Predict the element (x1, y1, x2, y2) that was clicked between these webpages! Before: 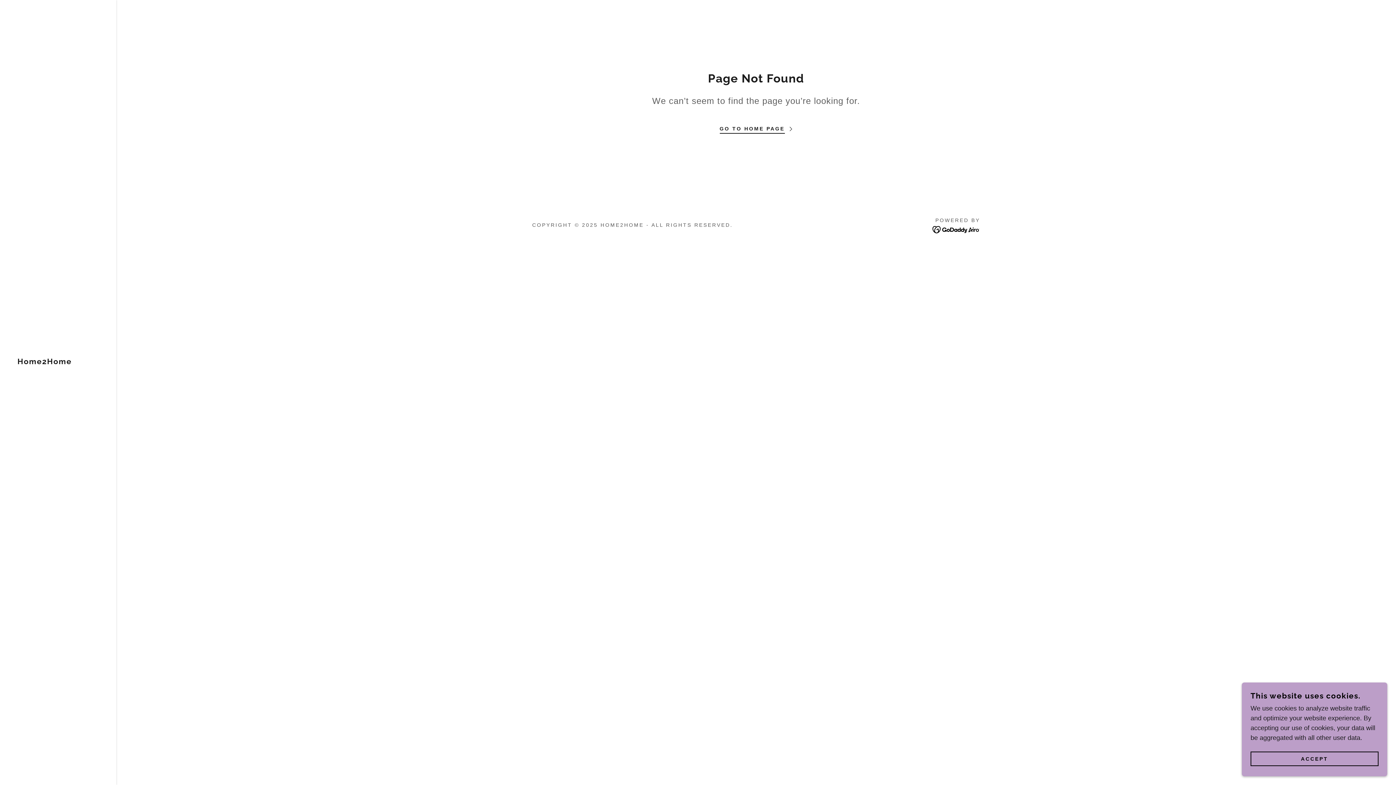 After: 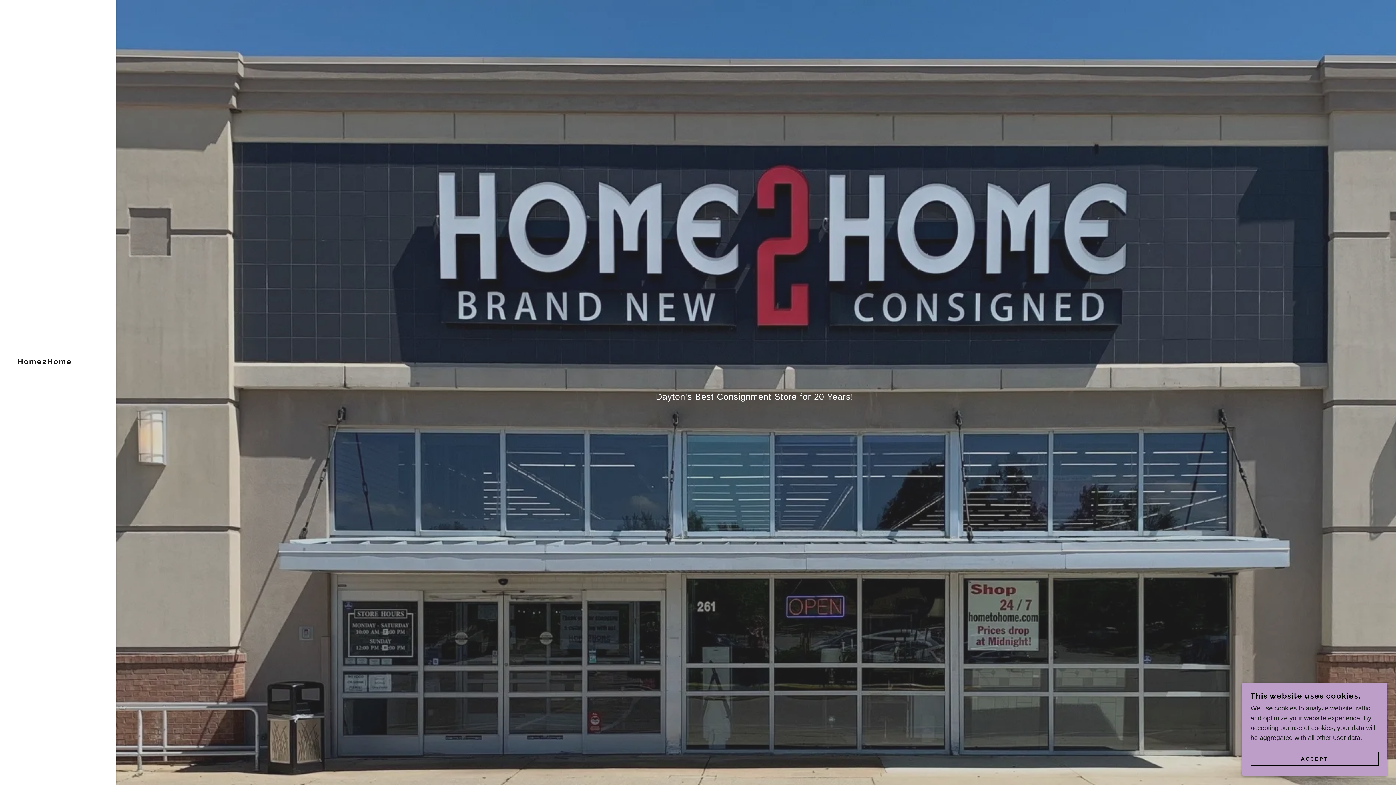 Action: bbox: (17, 358, 71, 365) label: Home2Home